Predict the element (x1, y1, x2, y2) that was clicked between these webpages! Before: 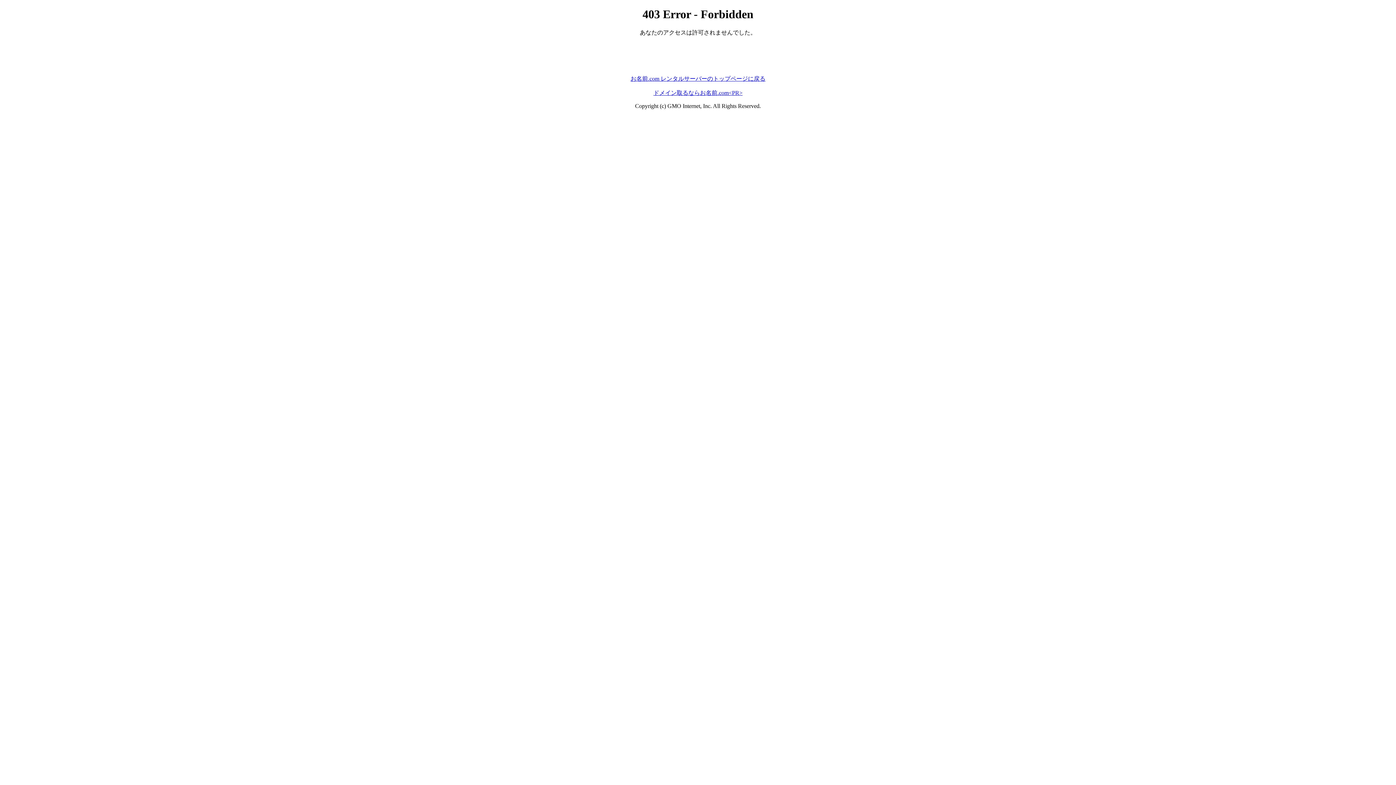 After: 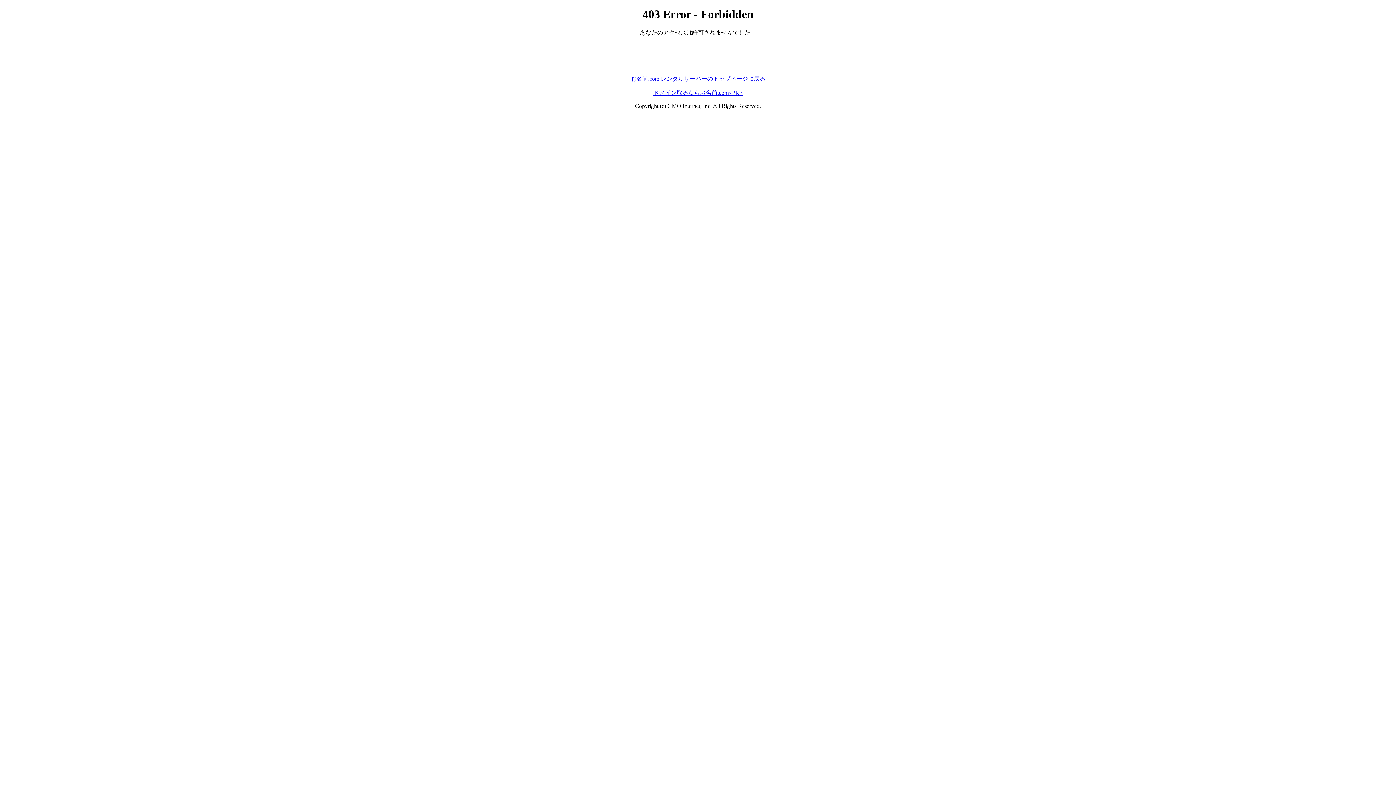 Action: bbox: (653, 89, 742, 95) label: ドメイン取るならお名前.com<PR>